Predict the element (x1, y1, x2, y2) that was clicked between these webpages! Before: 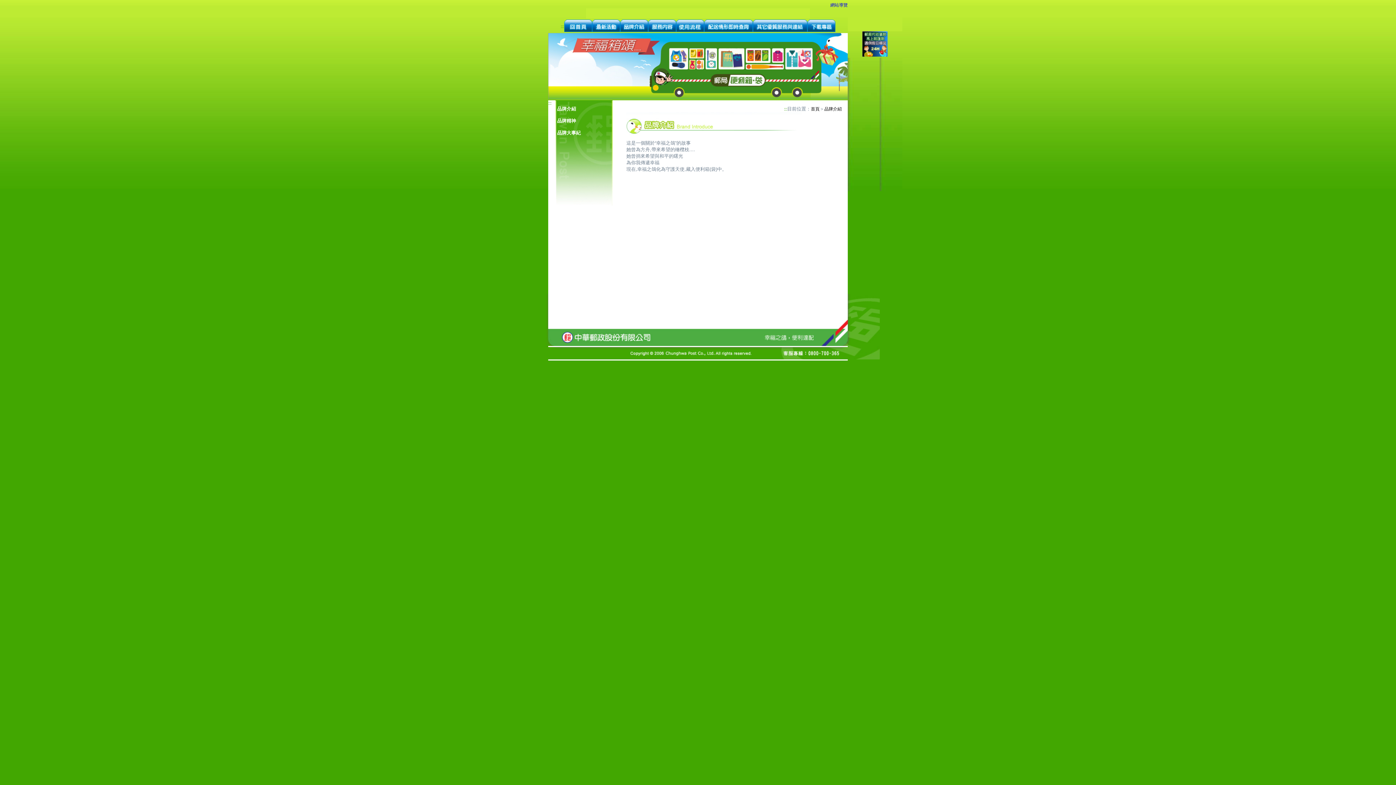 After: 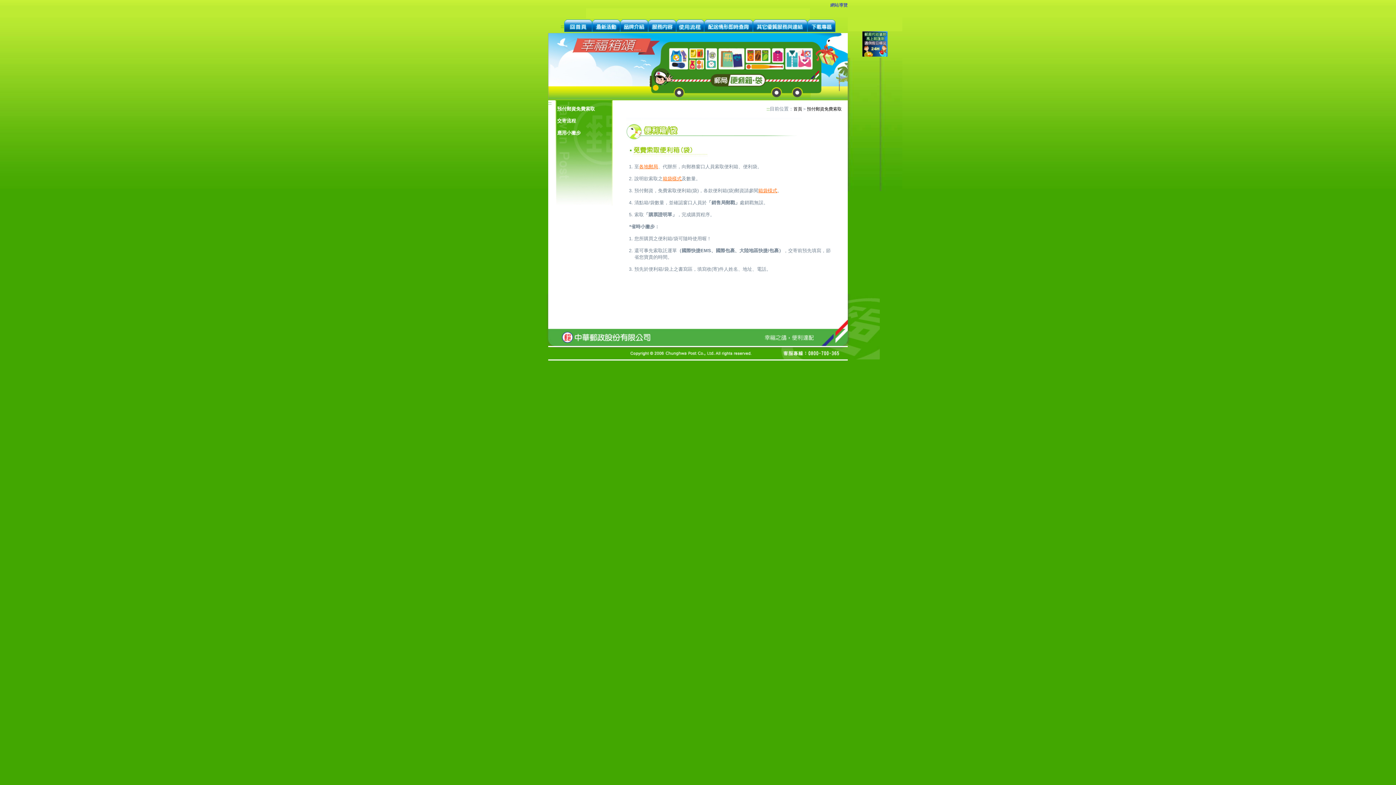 Action: bbox: (676, 27, 704, 33)